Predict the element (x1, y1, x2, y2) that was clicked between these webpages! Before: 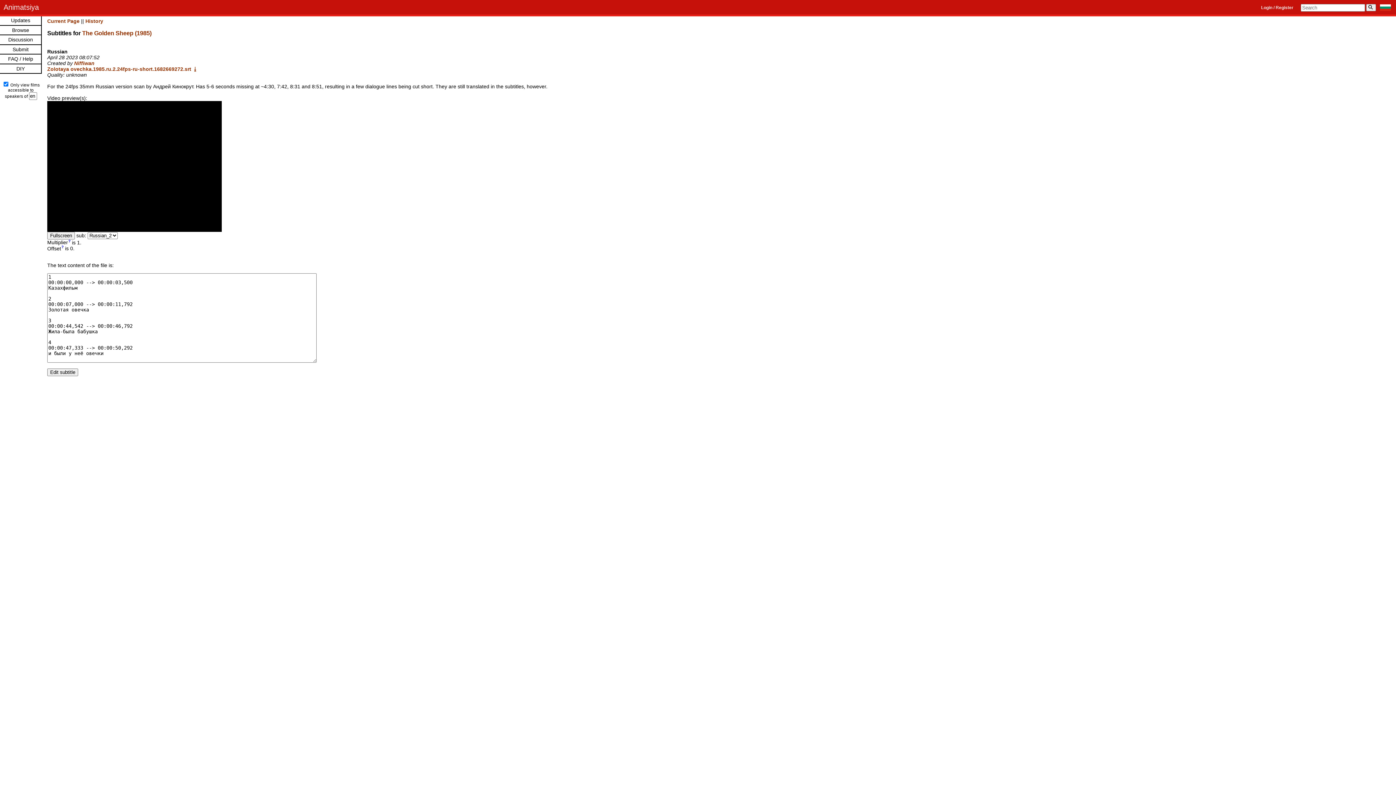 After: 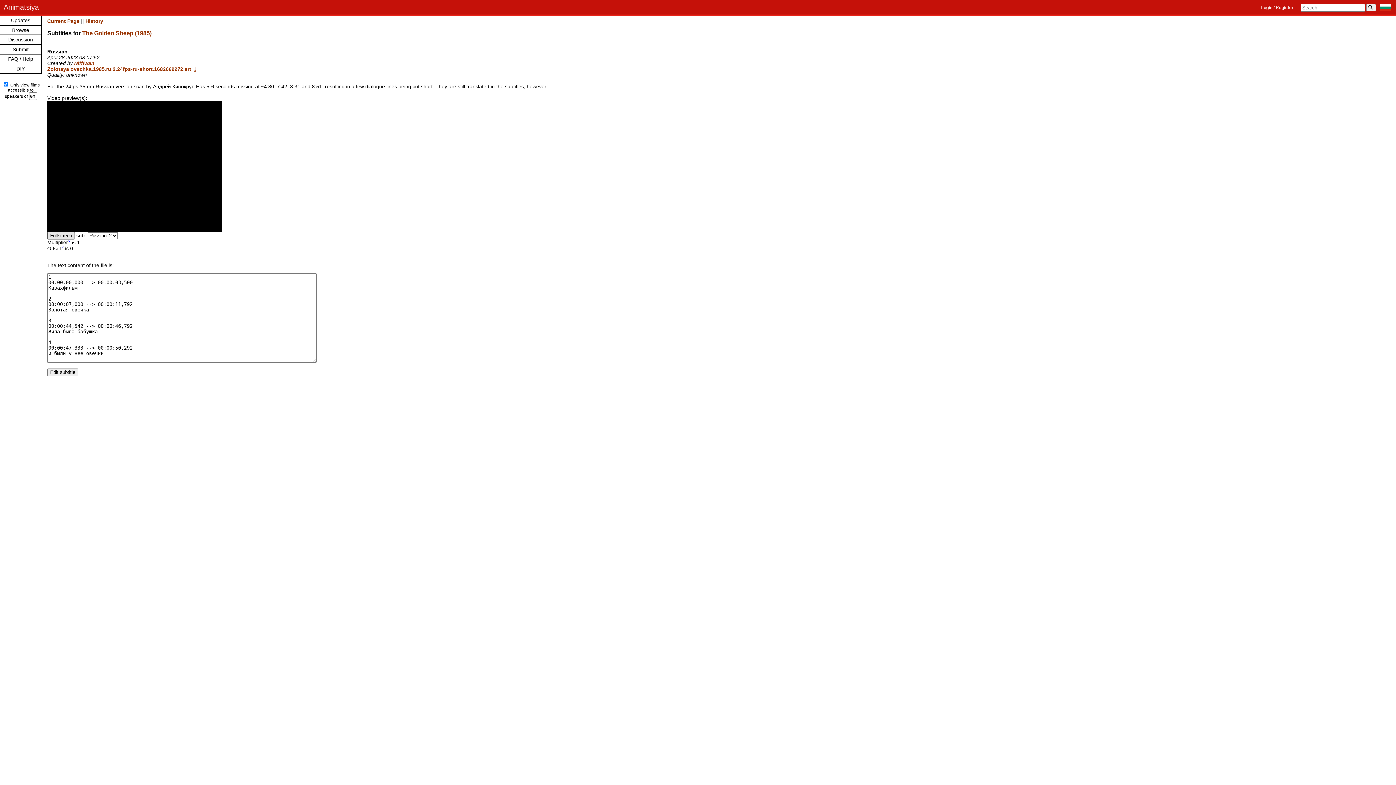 Action: bbox: (47, 231, 74, 239) label: Fullscreen